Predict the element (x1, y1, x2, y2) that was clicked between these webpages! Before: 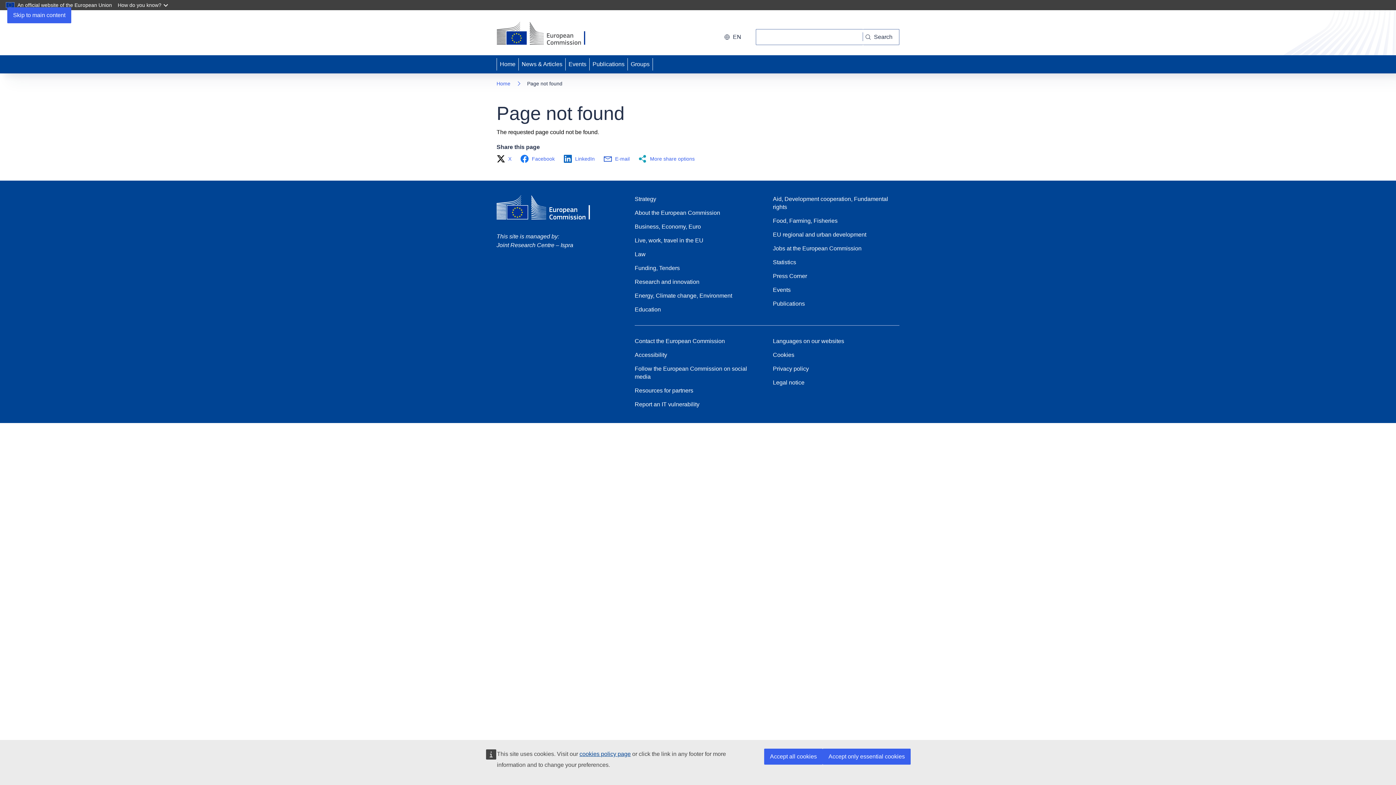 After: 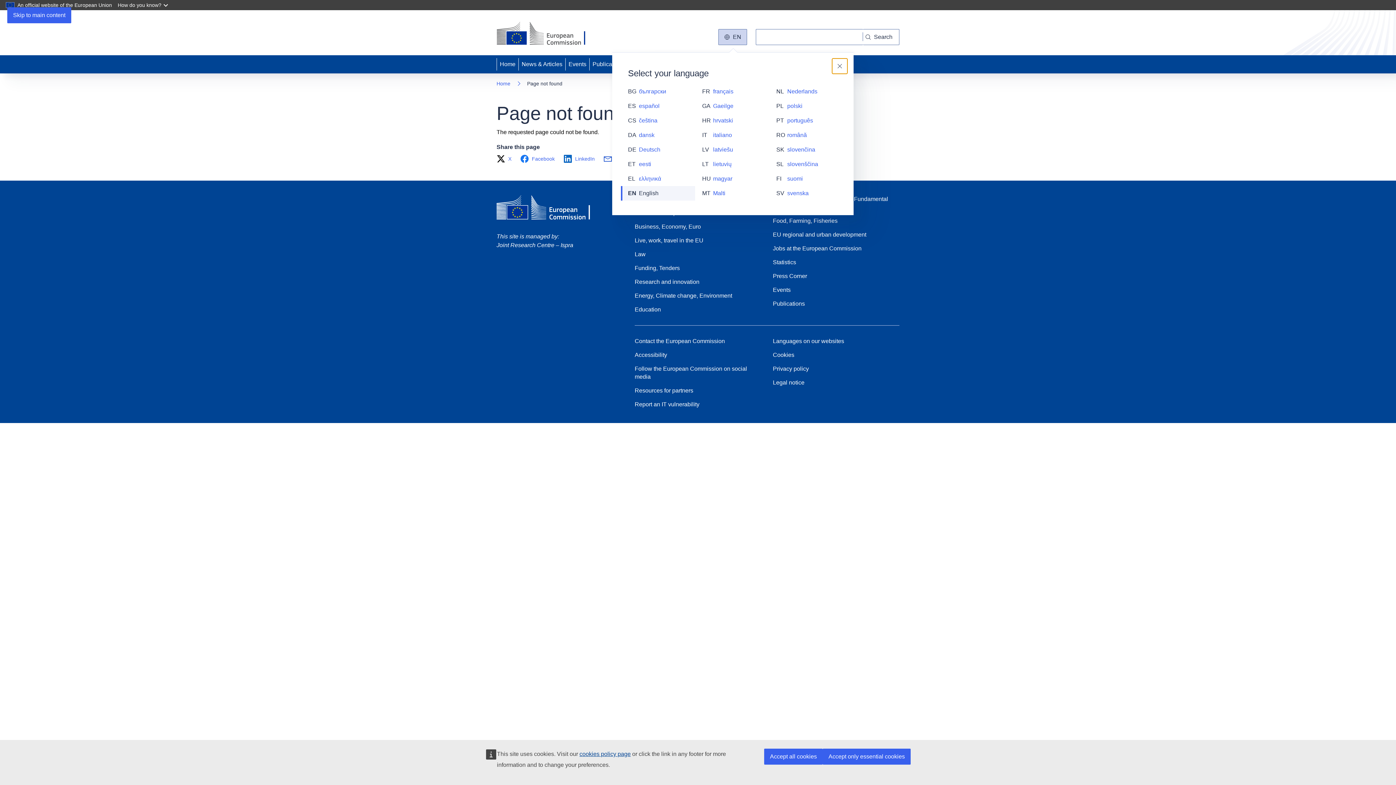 Action: label: Change language, current language is English - en bbox: (718, 29, 747, 45)